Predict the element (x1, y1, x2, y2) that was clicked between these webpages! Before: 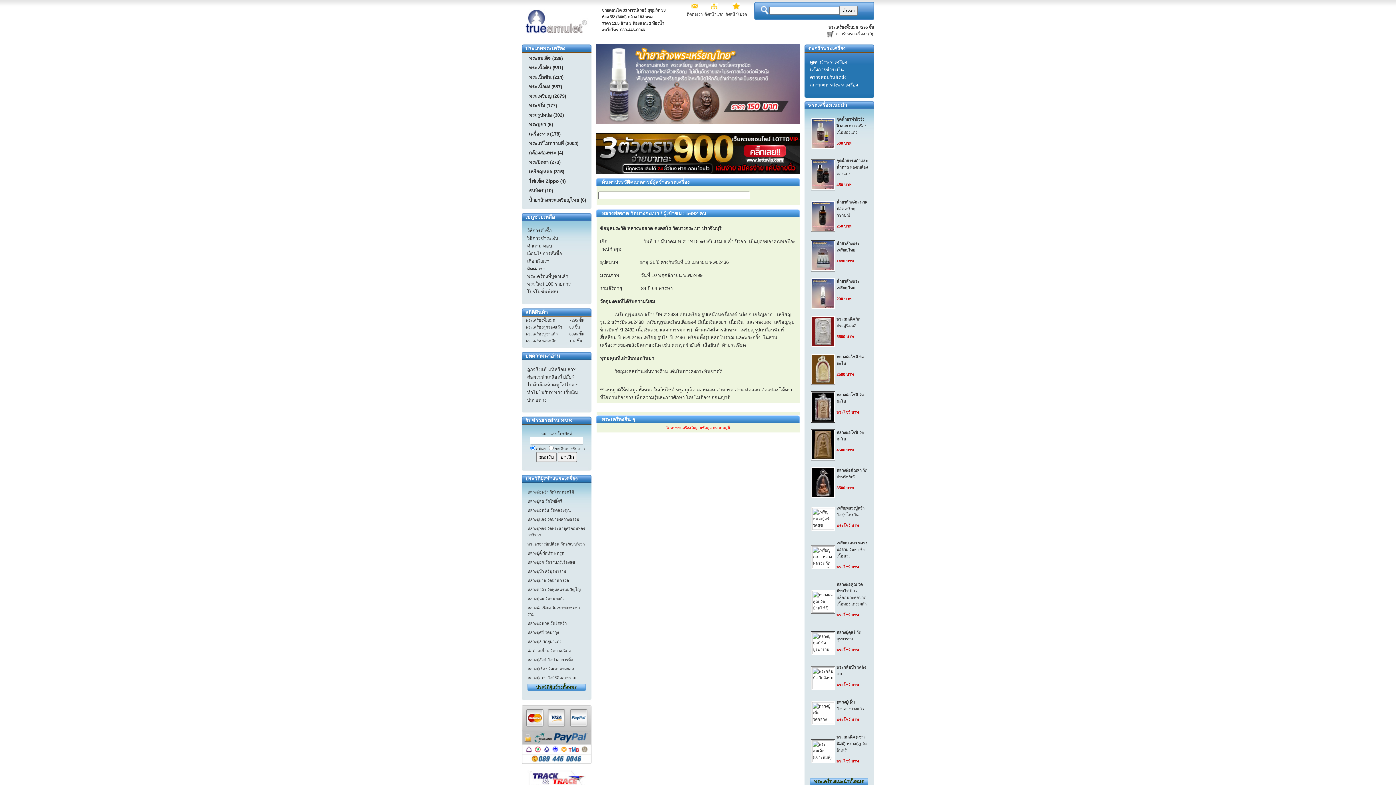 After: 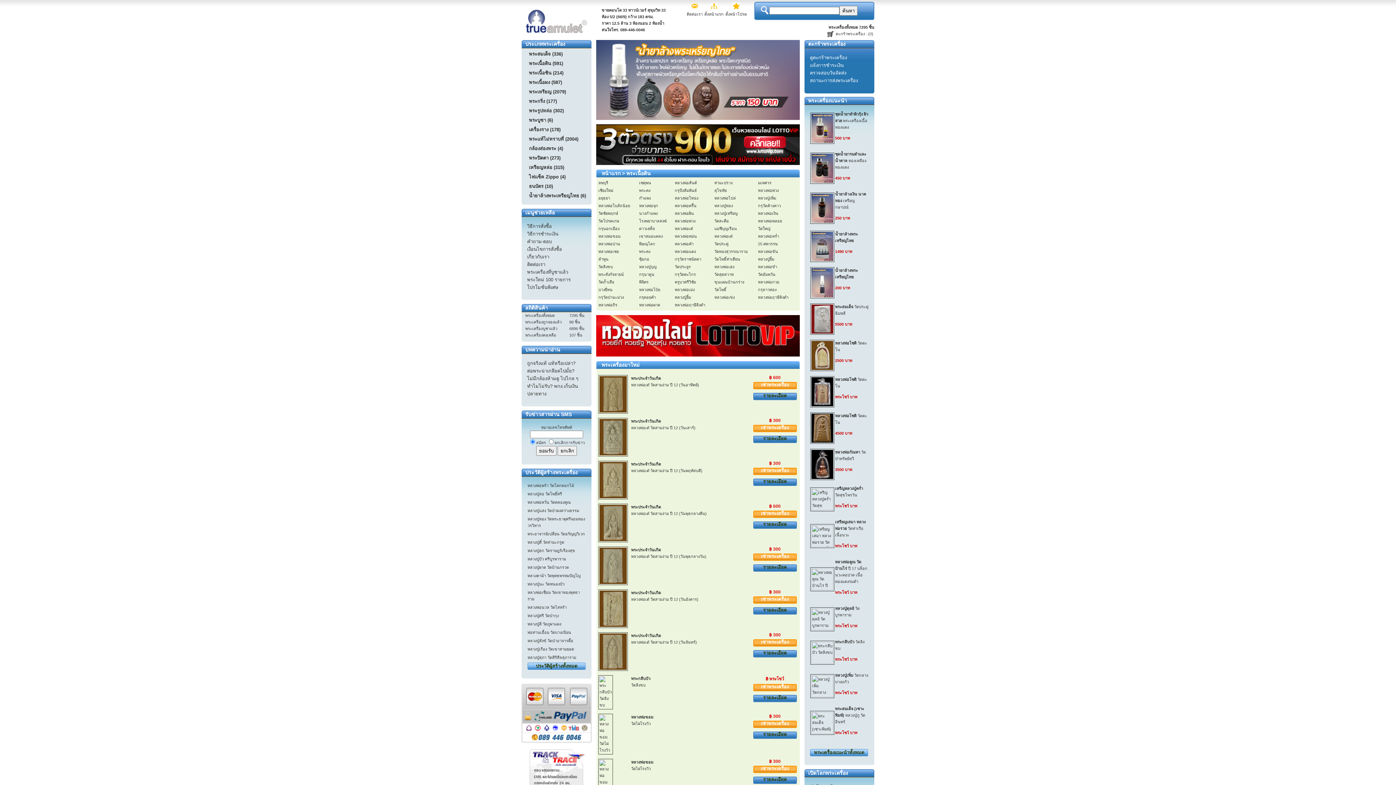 Action: label: พระเนื้อดิน (591) bbox: (521, 64, 590, 71)